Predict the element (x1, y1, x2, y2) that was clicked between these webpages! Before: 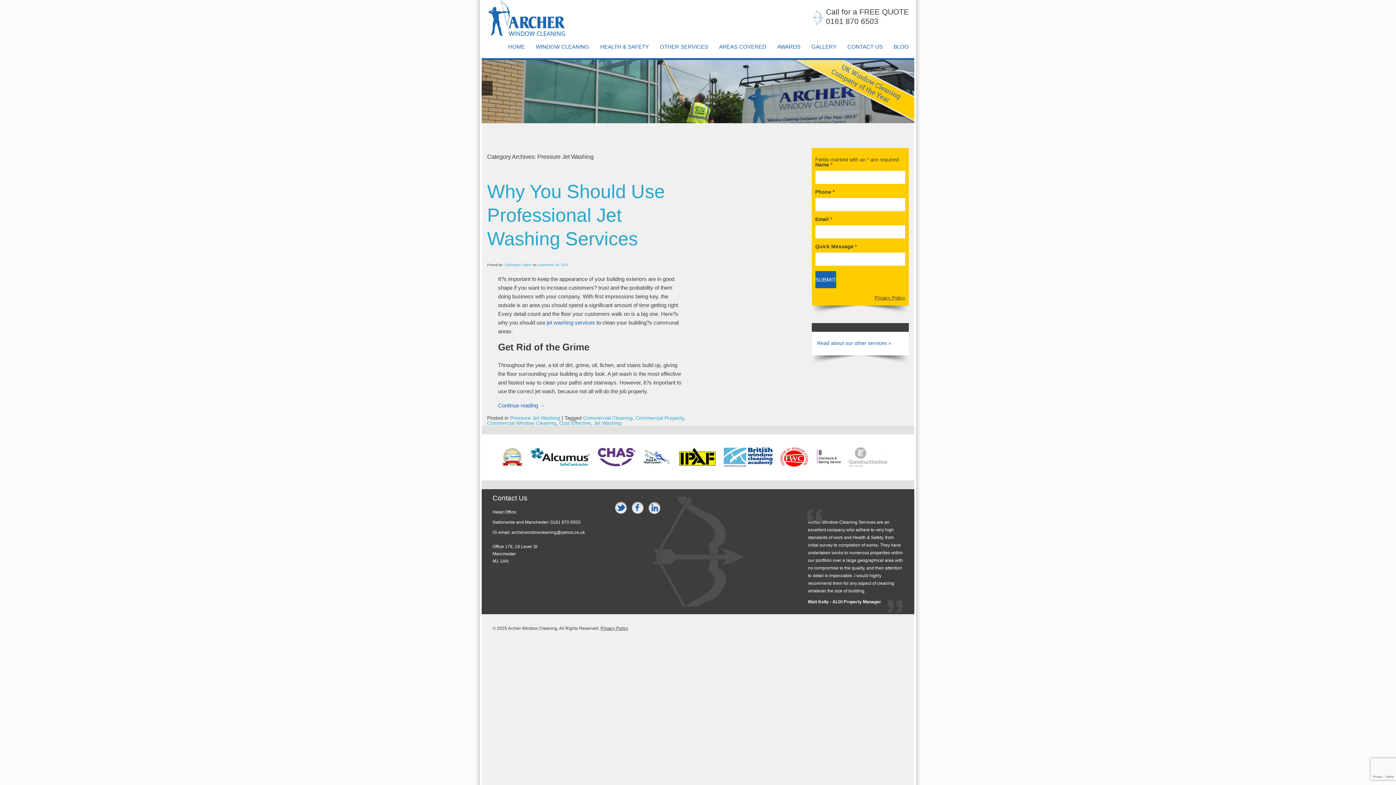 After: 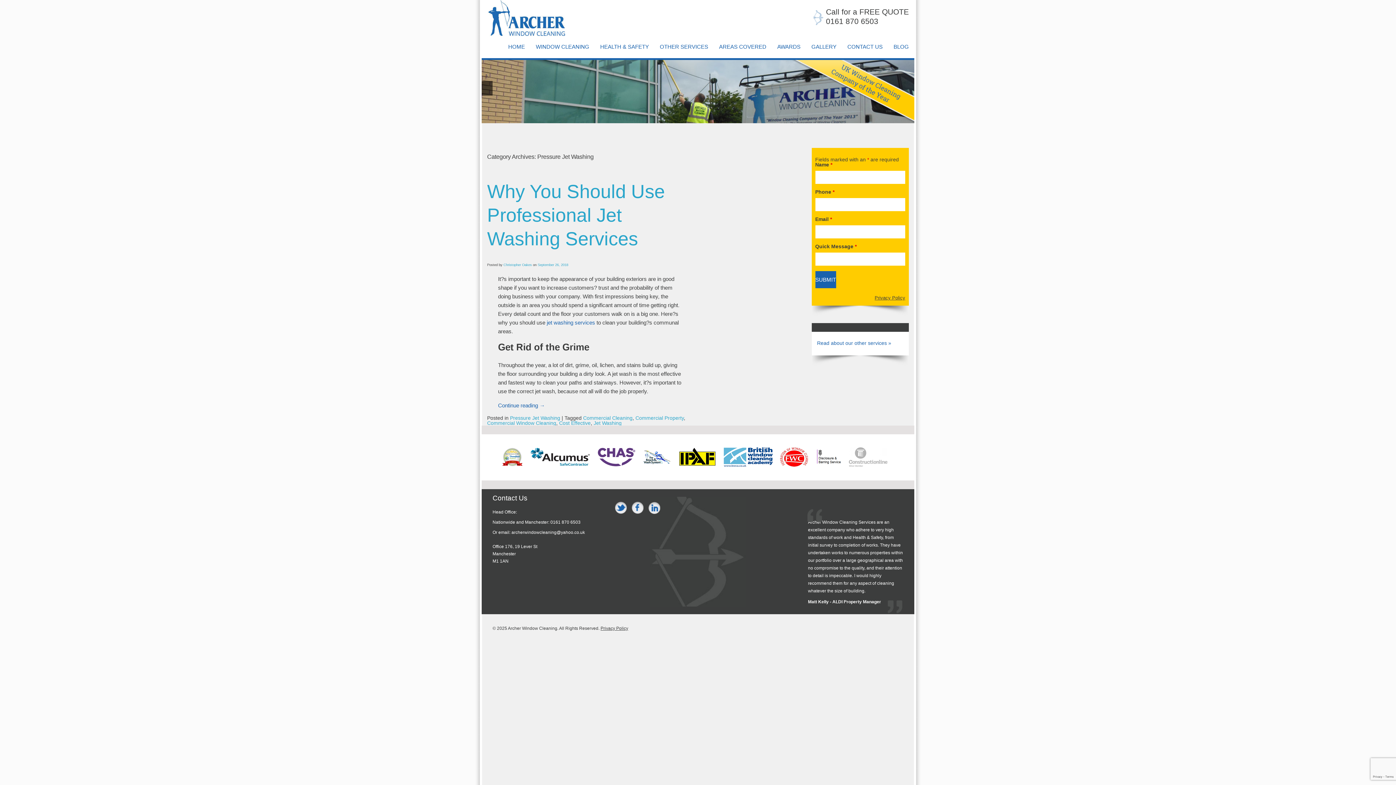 Action: bbox: (615, 502, 627, 514) label: Twitter